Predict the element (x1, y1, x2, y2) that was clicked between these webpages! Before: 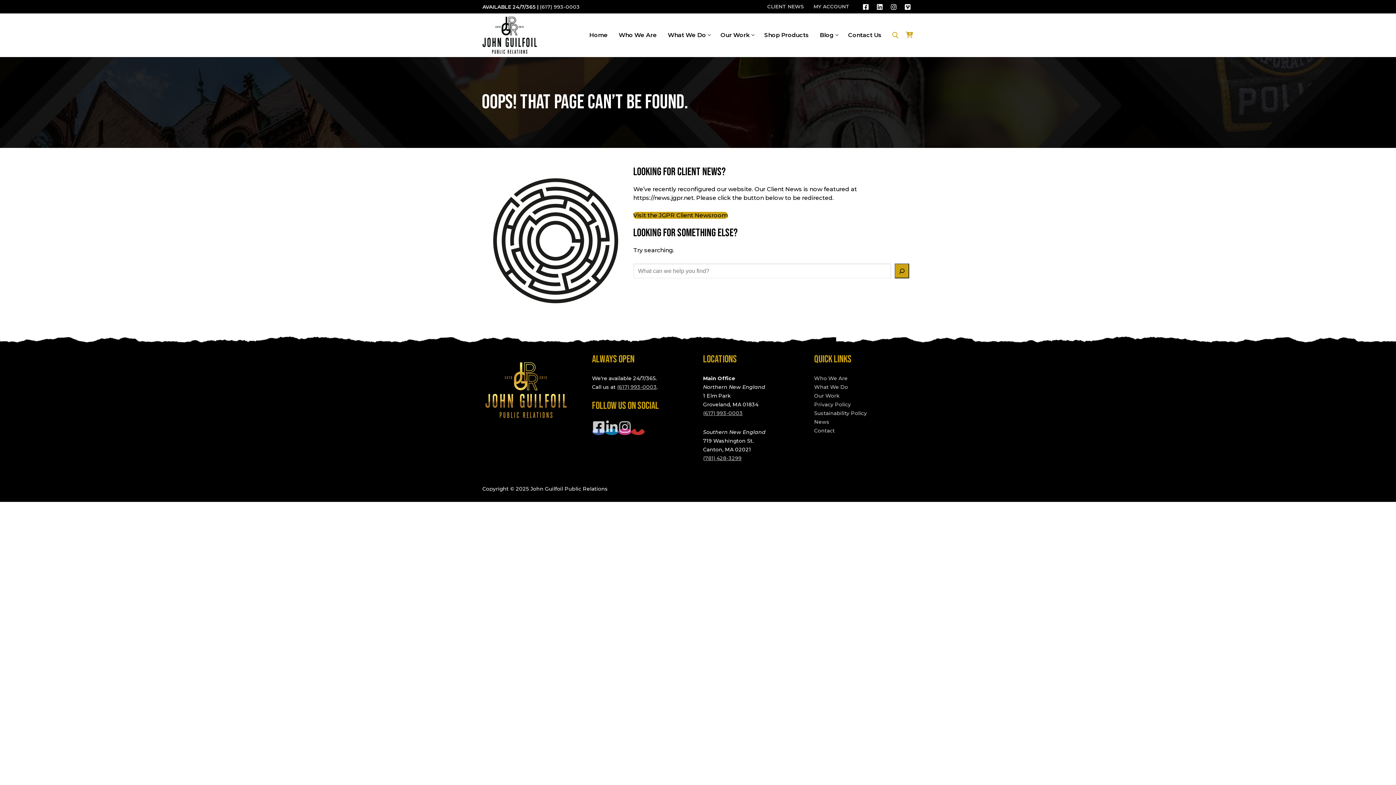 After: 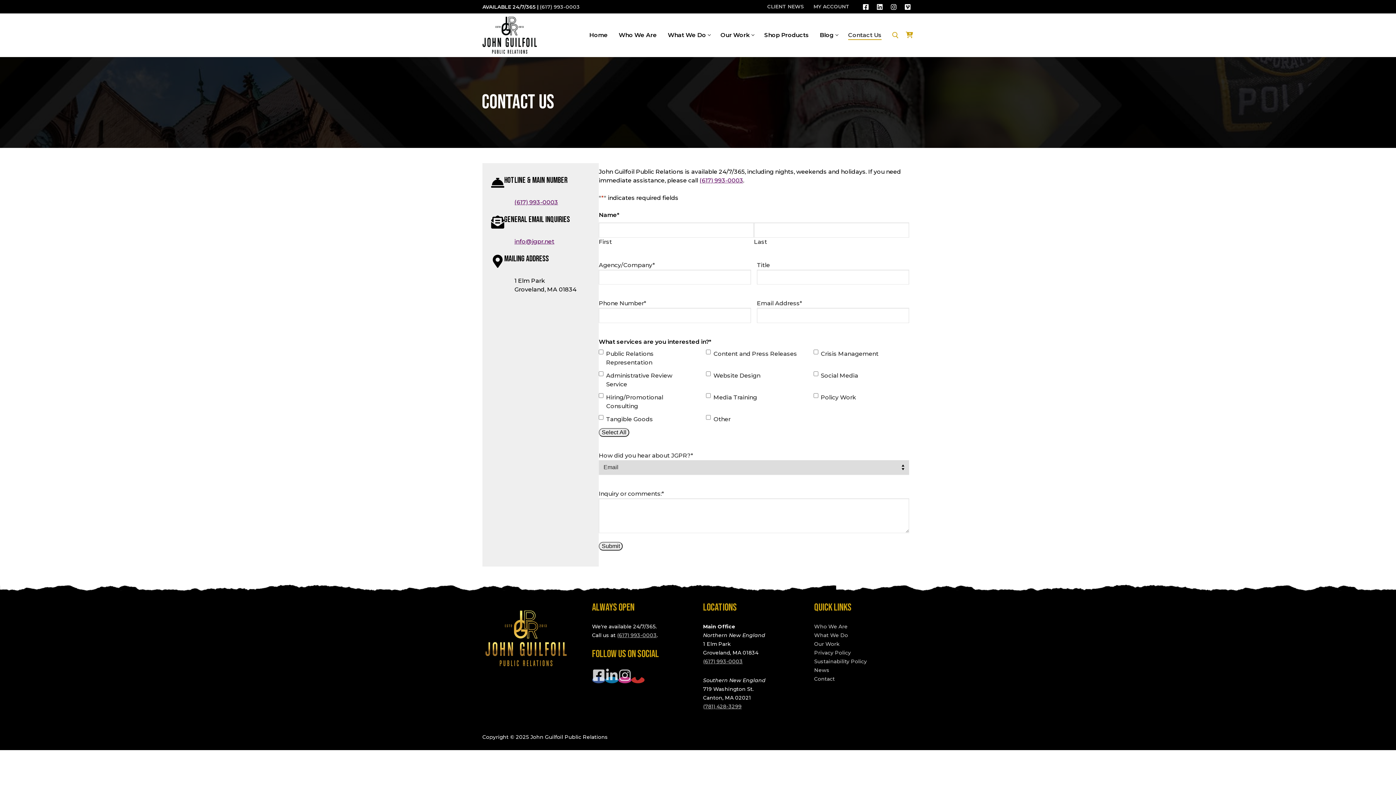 Action: bbox: (814, 427, 835, 434) label: Contact